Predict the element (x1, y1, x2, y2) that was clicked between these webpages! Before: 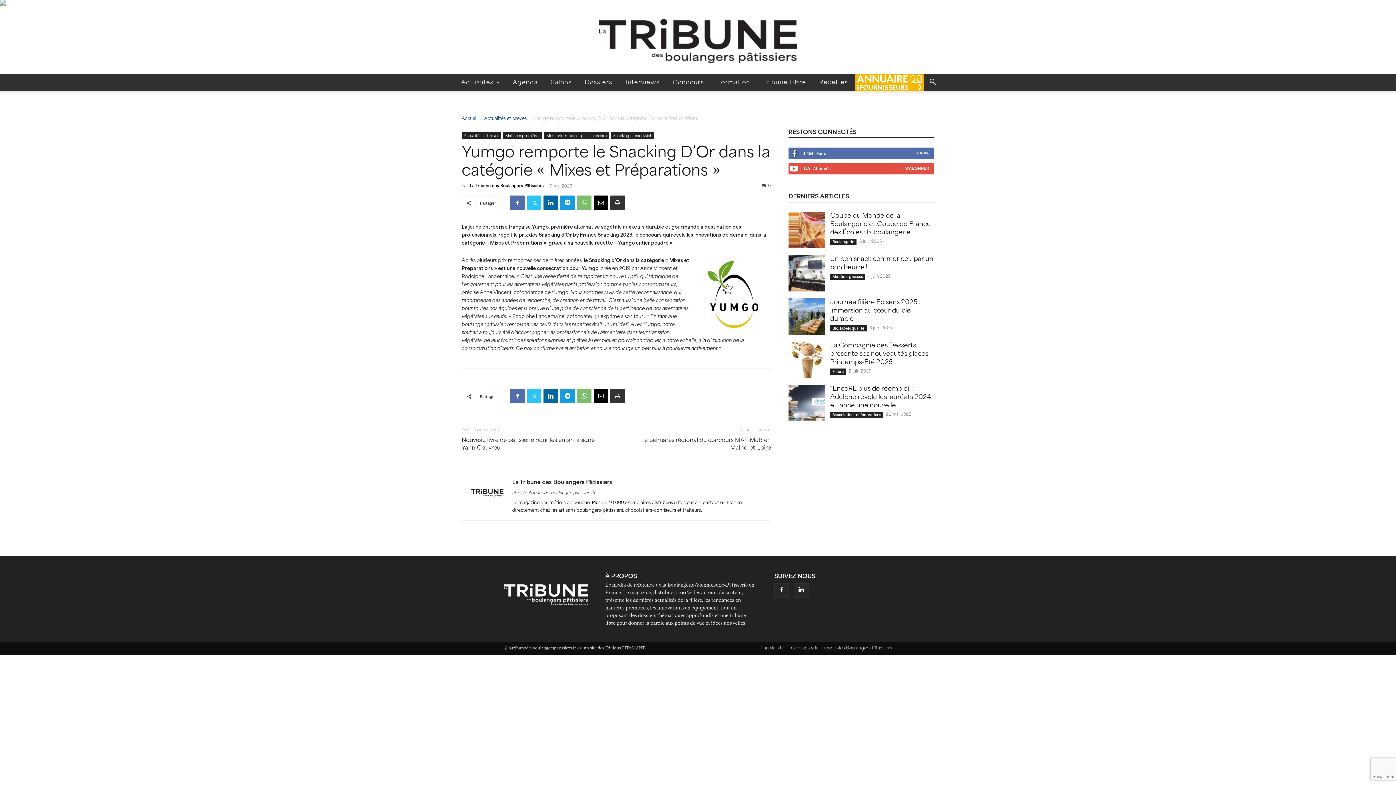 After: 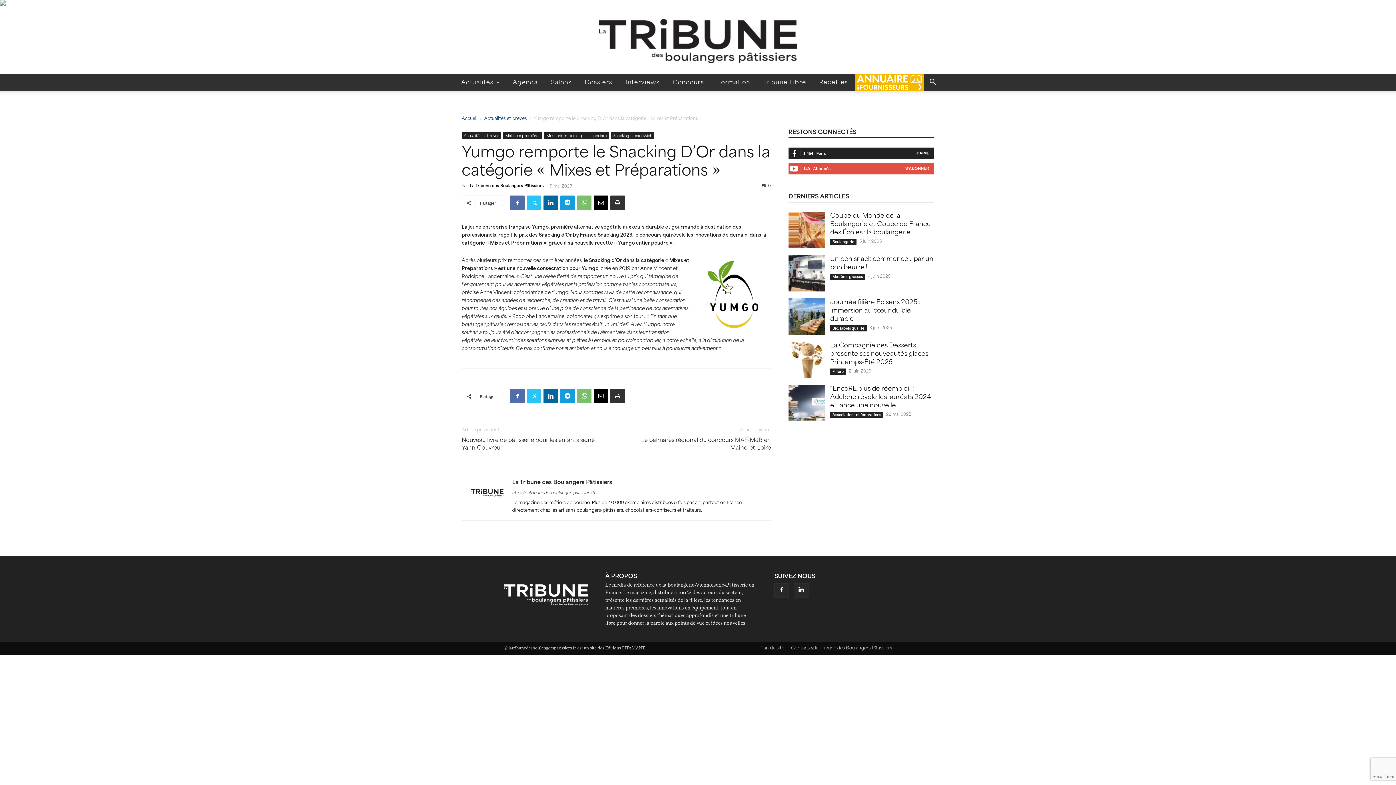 Action: bbox: (916, 150, 929, 155) label: J'AIME